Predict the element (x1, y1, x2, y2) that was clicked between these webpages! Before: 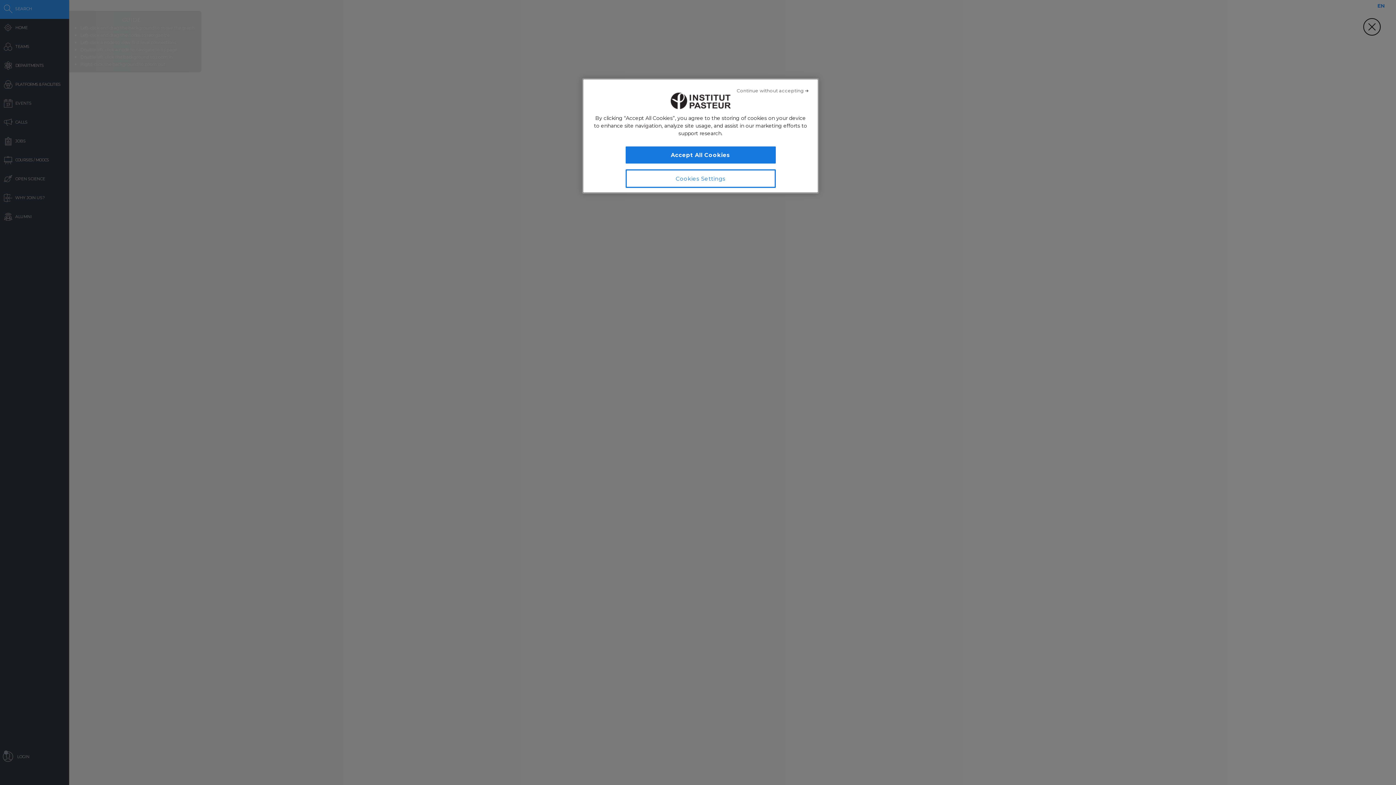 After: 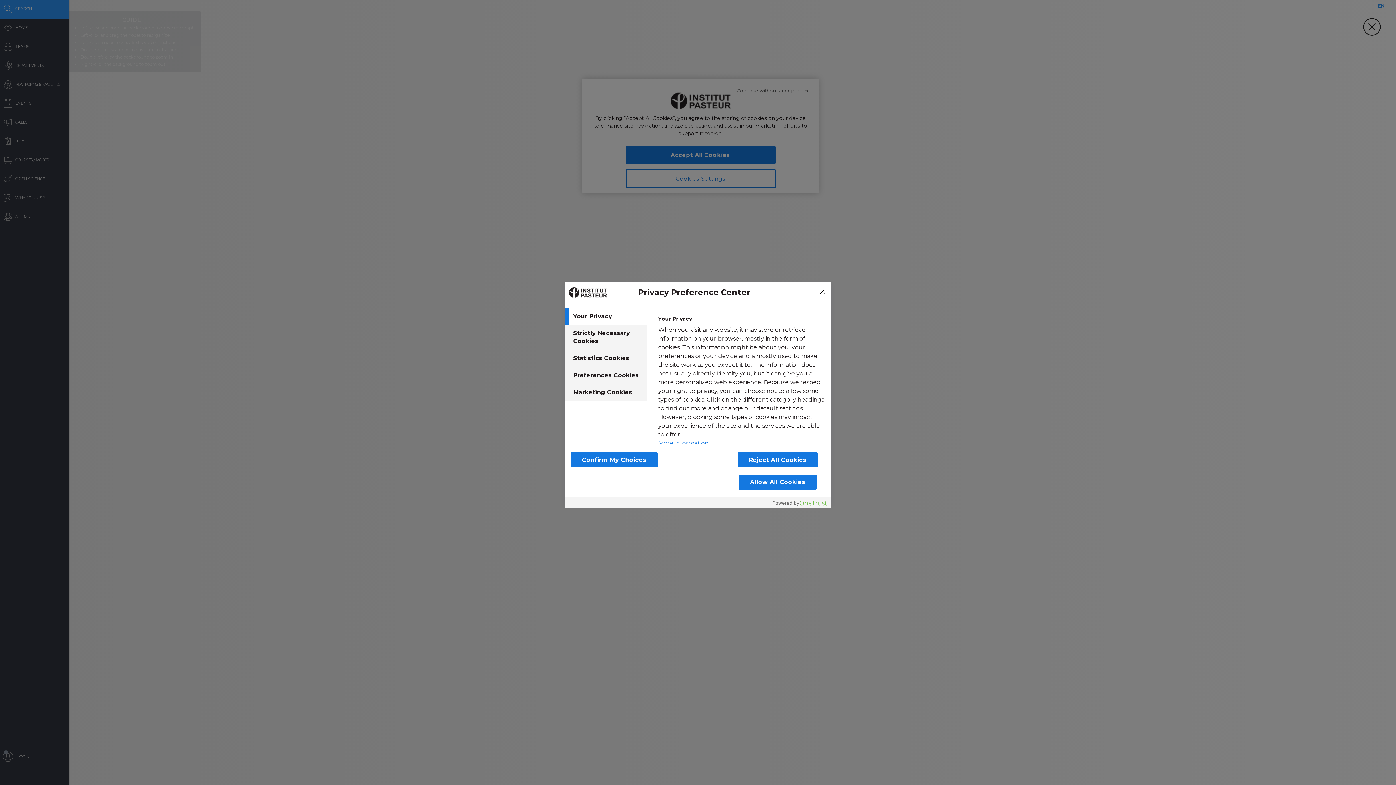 Action: bbox: (625, 169, 775, 188) label: Cookies Settings